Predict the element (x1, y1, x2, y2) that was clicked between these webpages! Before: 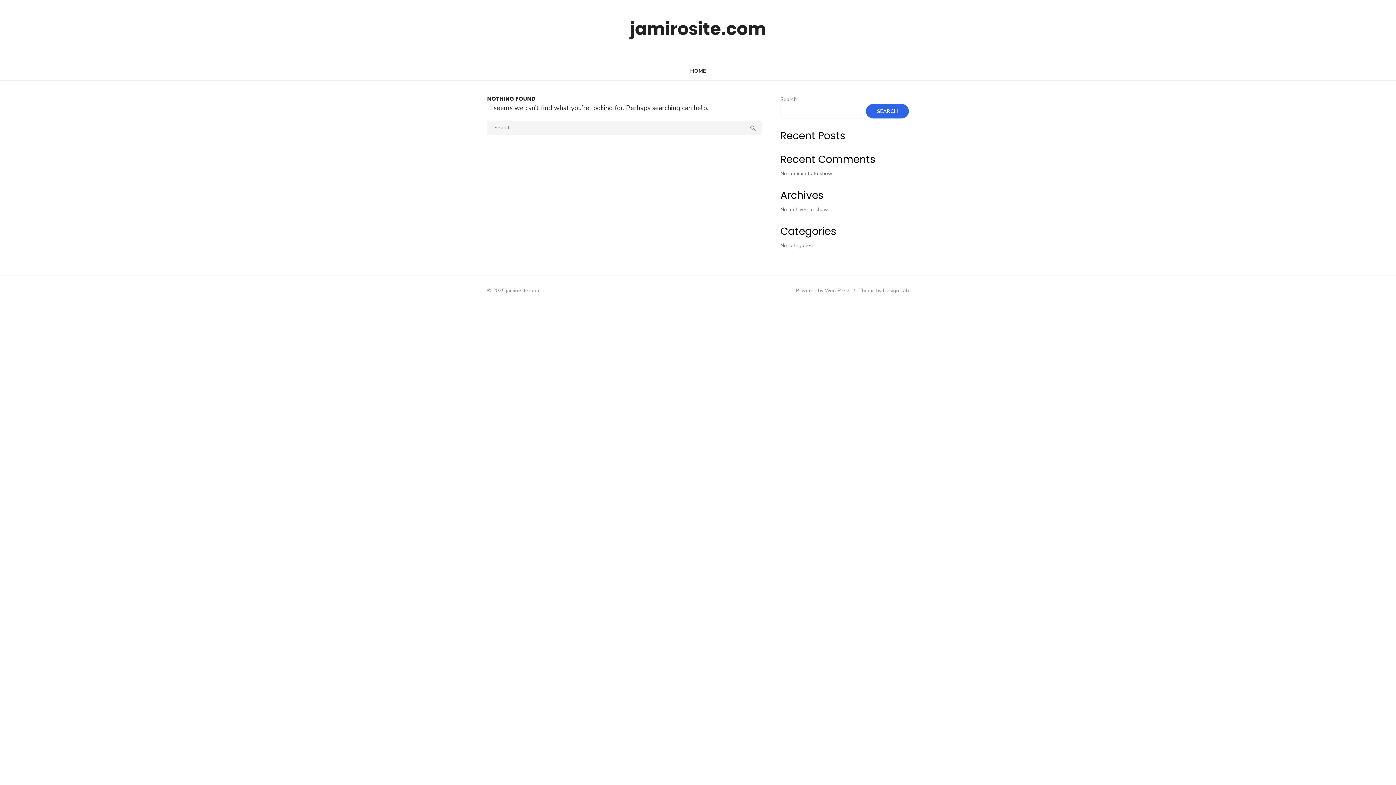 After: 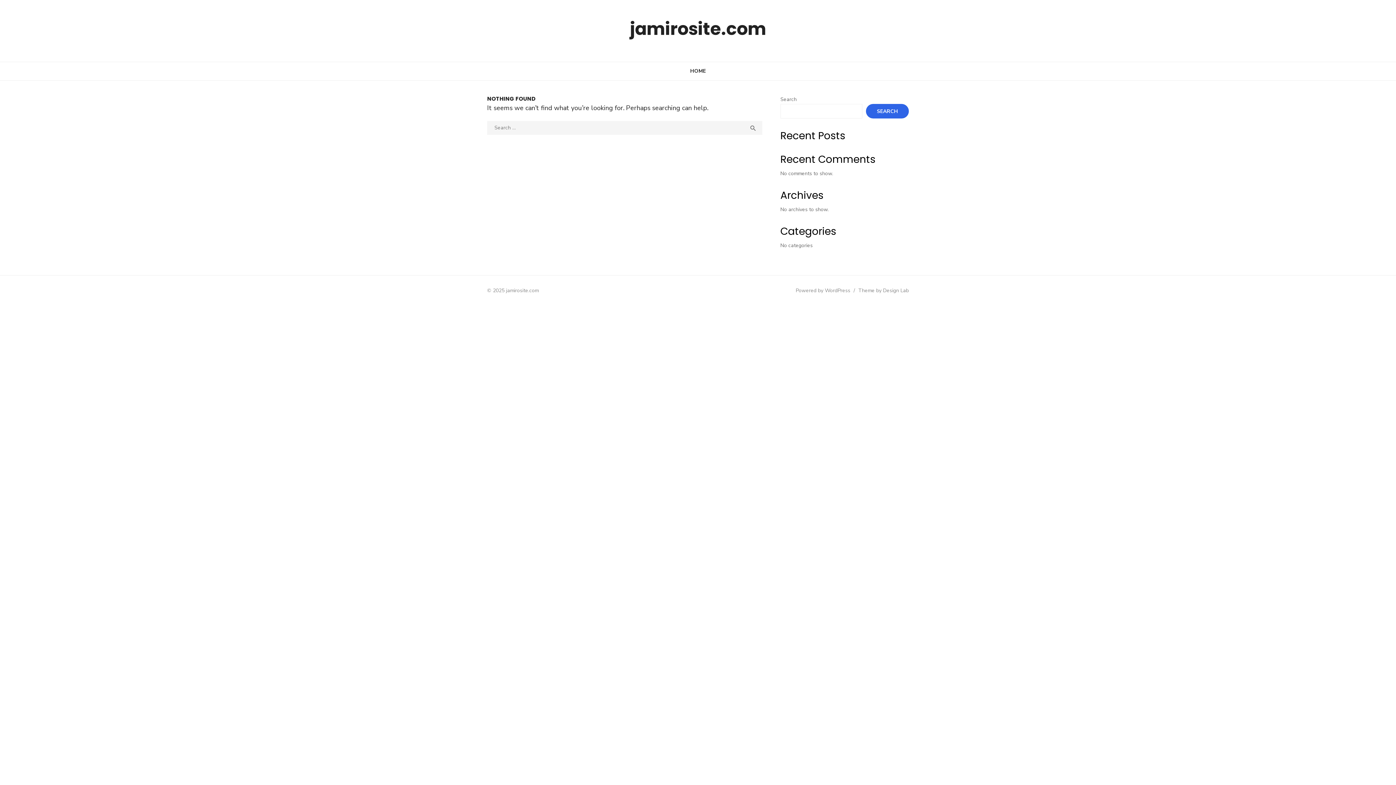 Action: label: jamirosite.com bbox: (630, 16, 766, 41)